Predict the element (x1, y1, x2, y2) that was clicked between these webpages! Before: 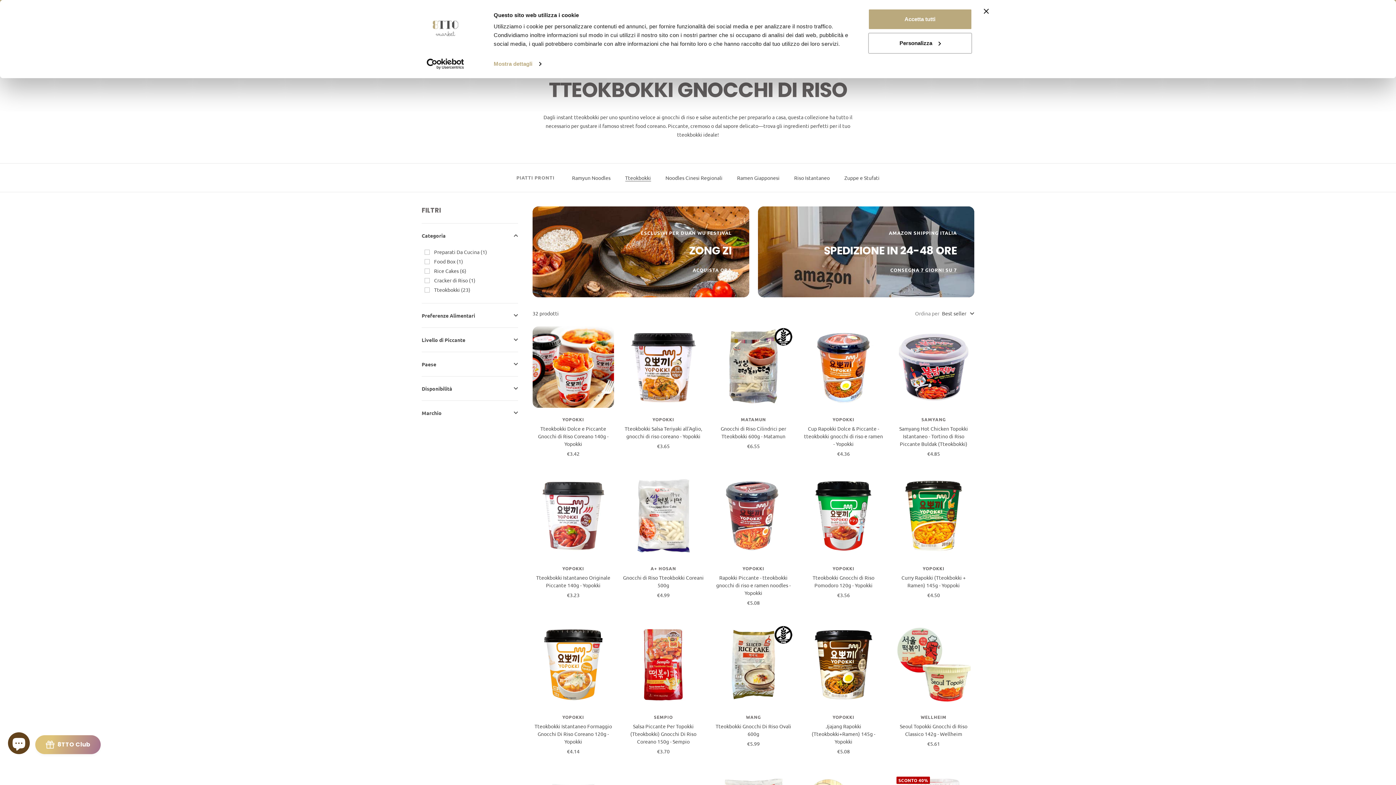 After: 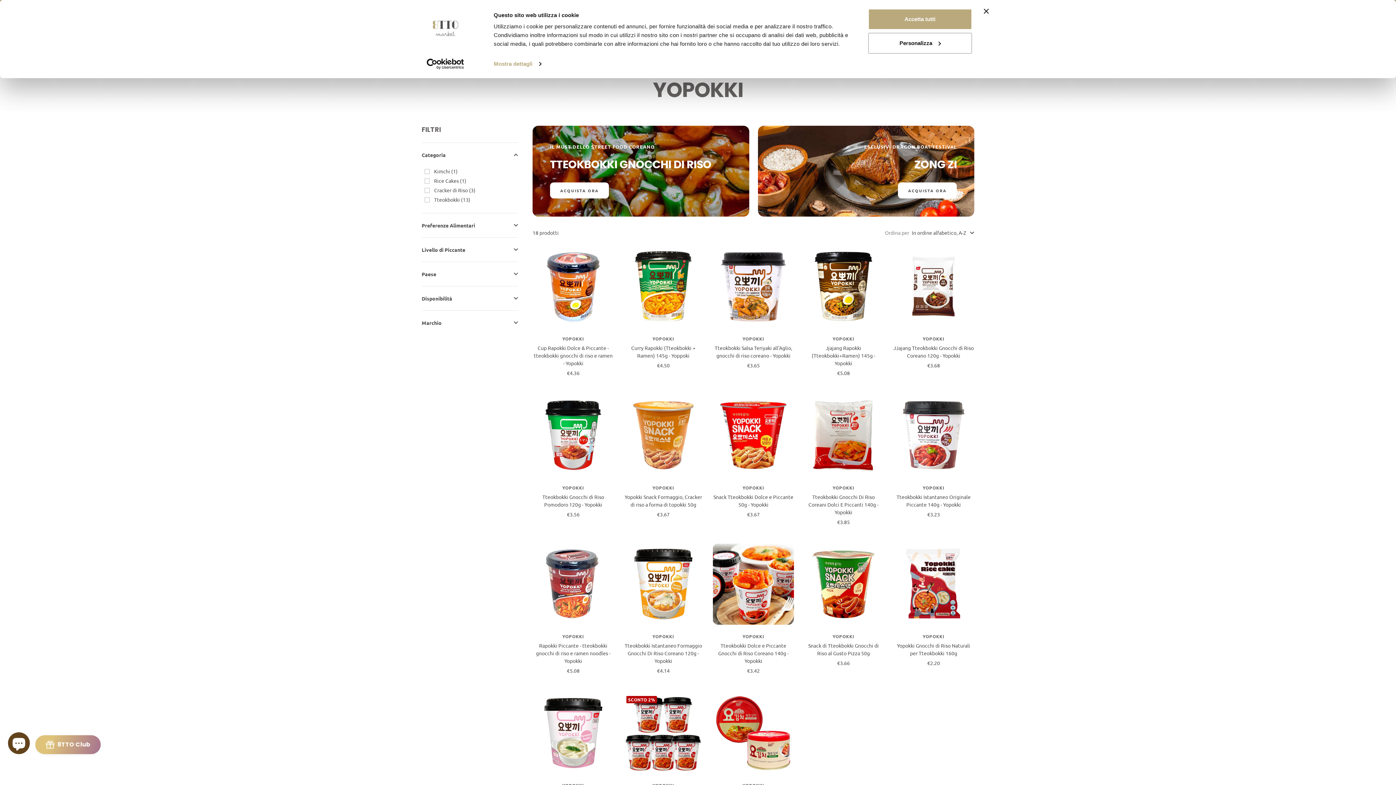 Action: bbox: (532, 565, 614, 571) label: YOPOKKI